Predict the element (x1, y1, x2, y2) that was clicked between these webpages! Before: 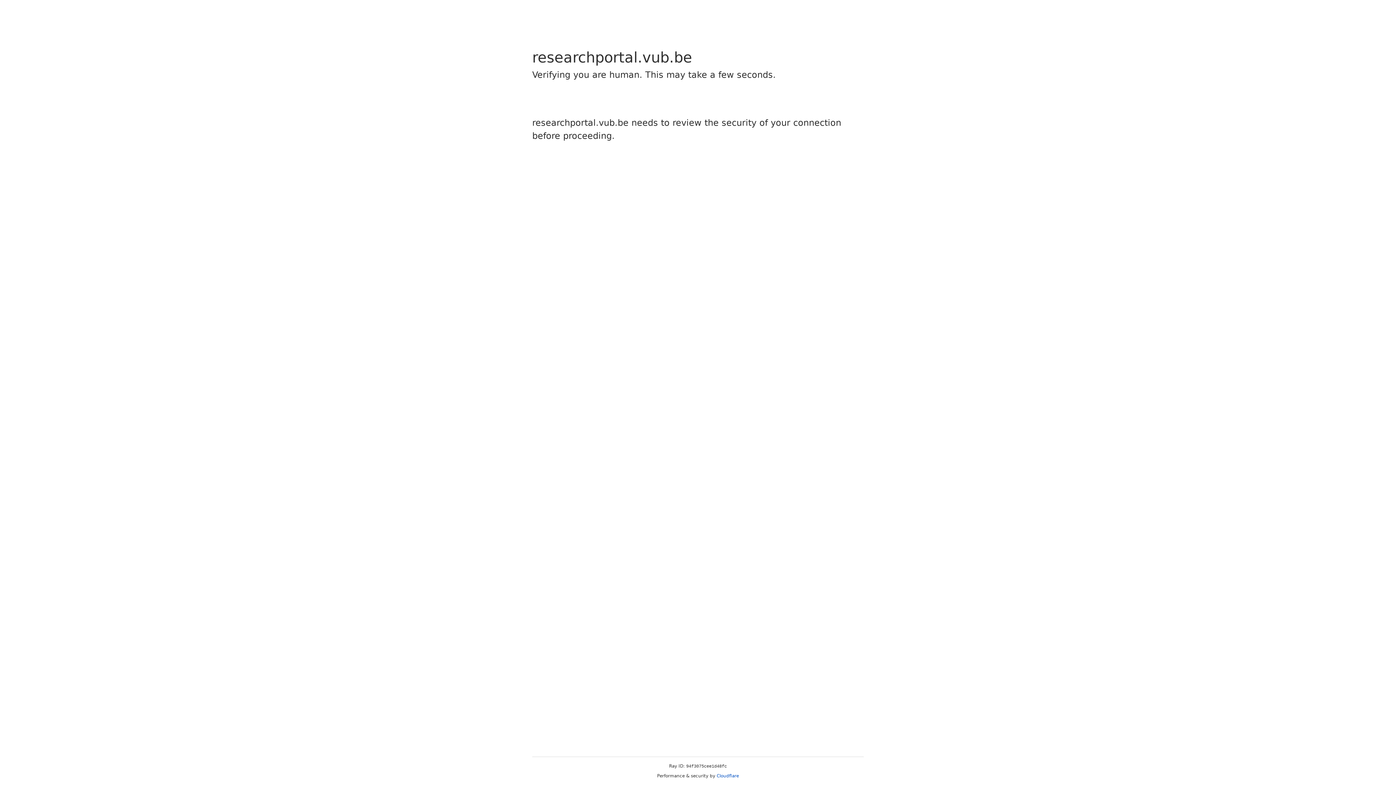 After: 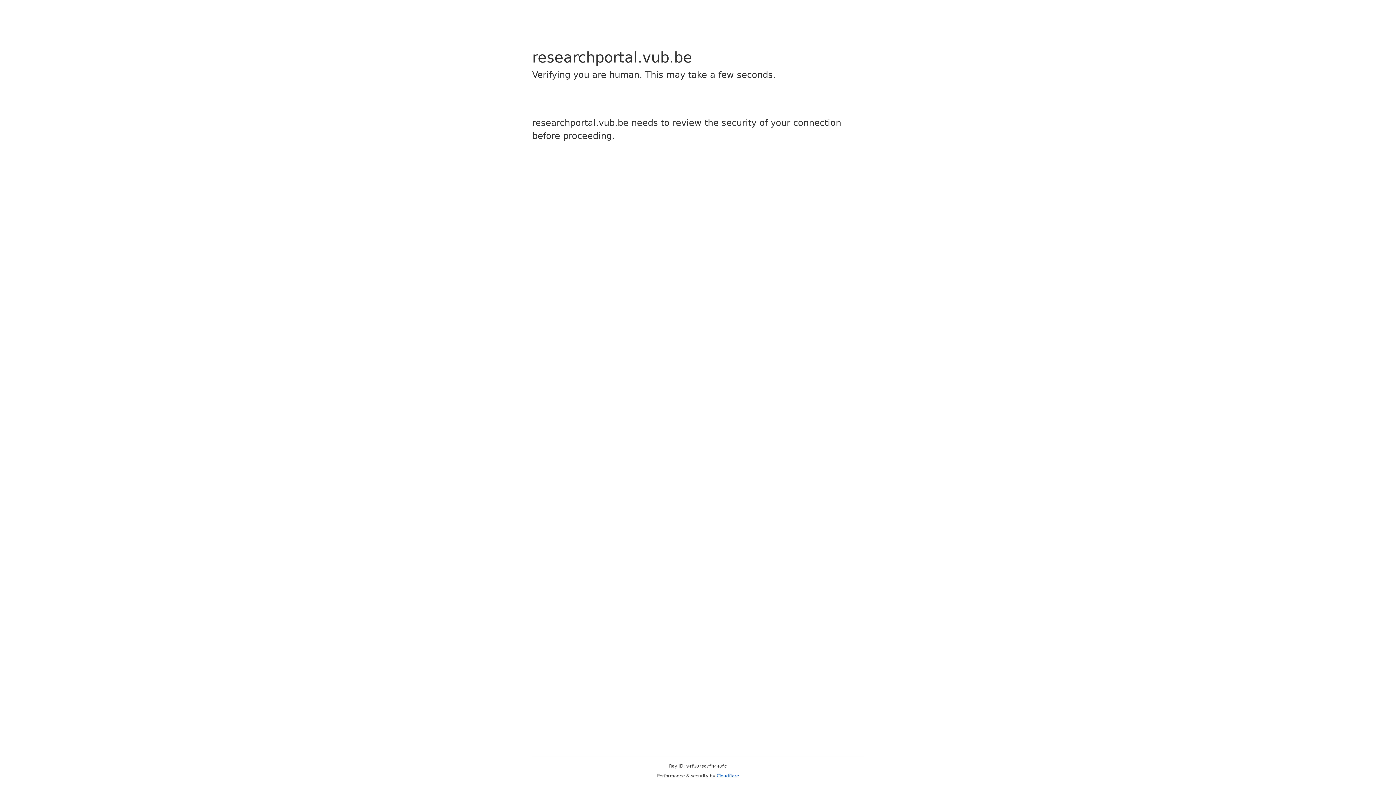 Action: label: Cloudflare bbox: (716, 773, 739, 778)